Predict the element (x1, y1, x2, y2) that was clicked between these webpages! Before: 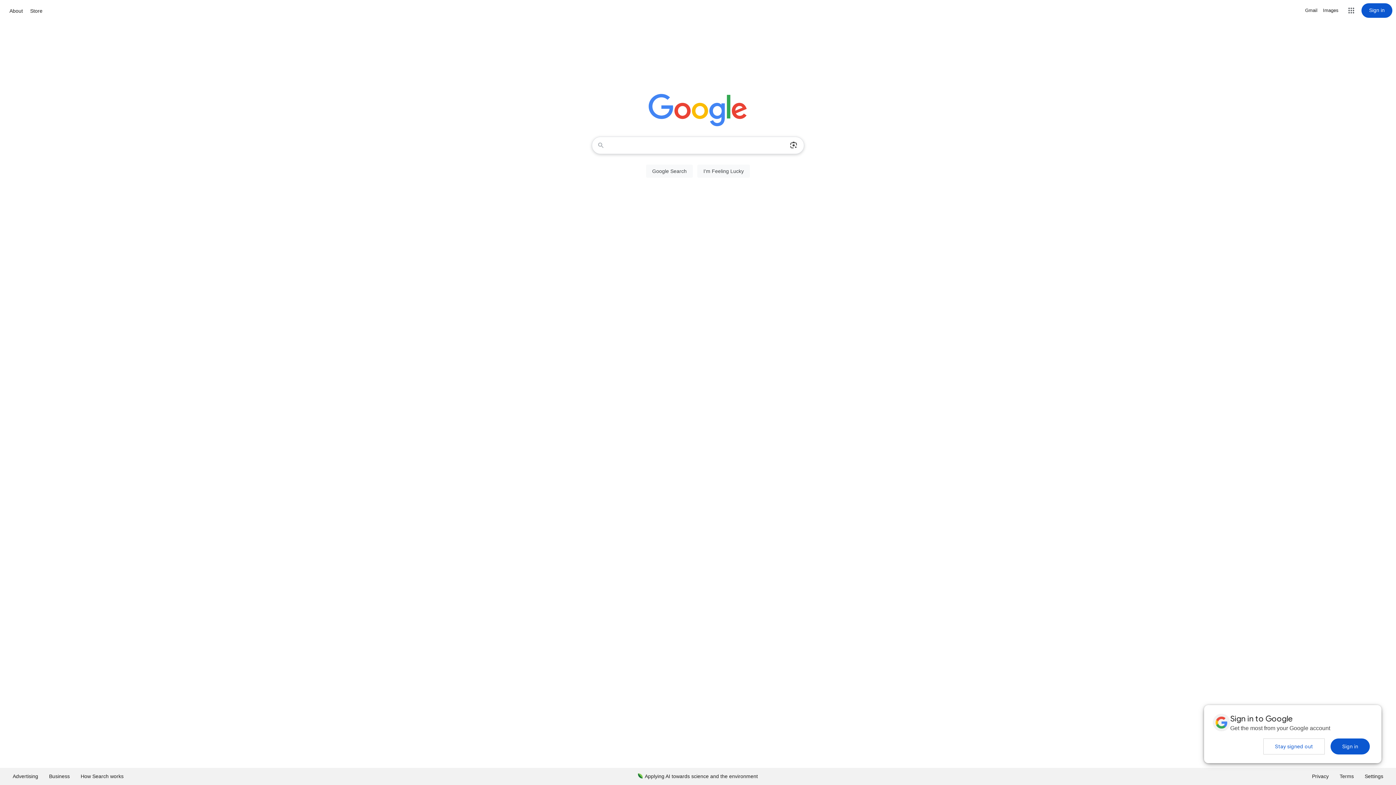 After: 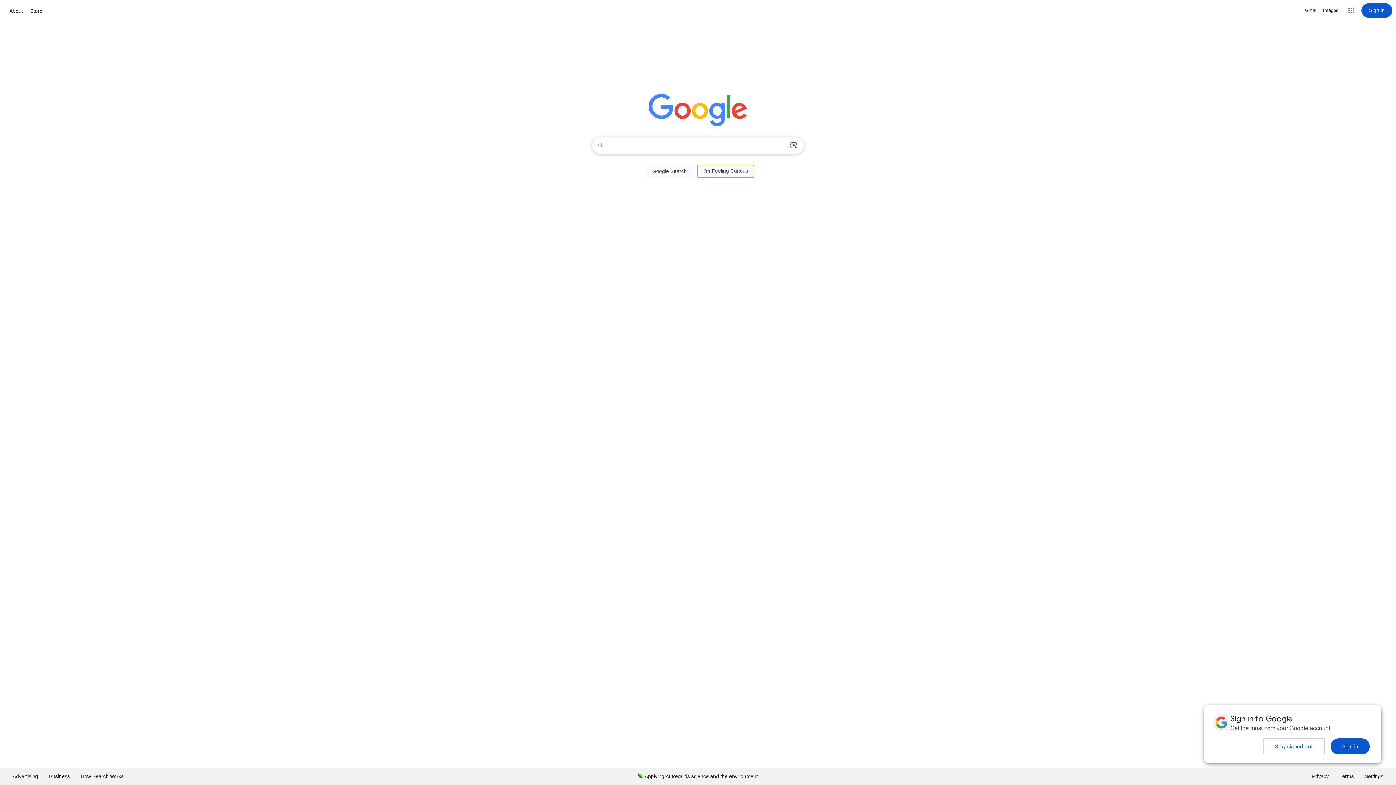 Action: bbox: (697, 164, 750, 177) label: I'm Feeling Lucky